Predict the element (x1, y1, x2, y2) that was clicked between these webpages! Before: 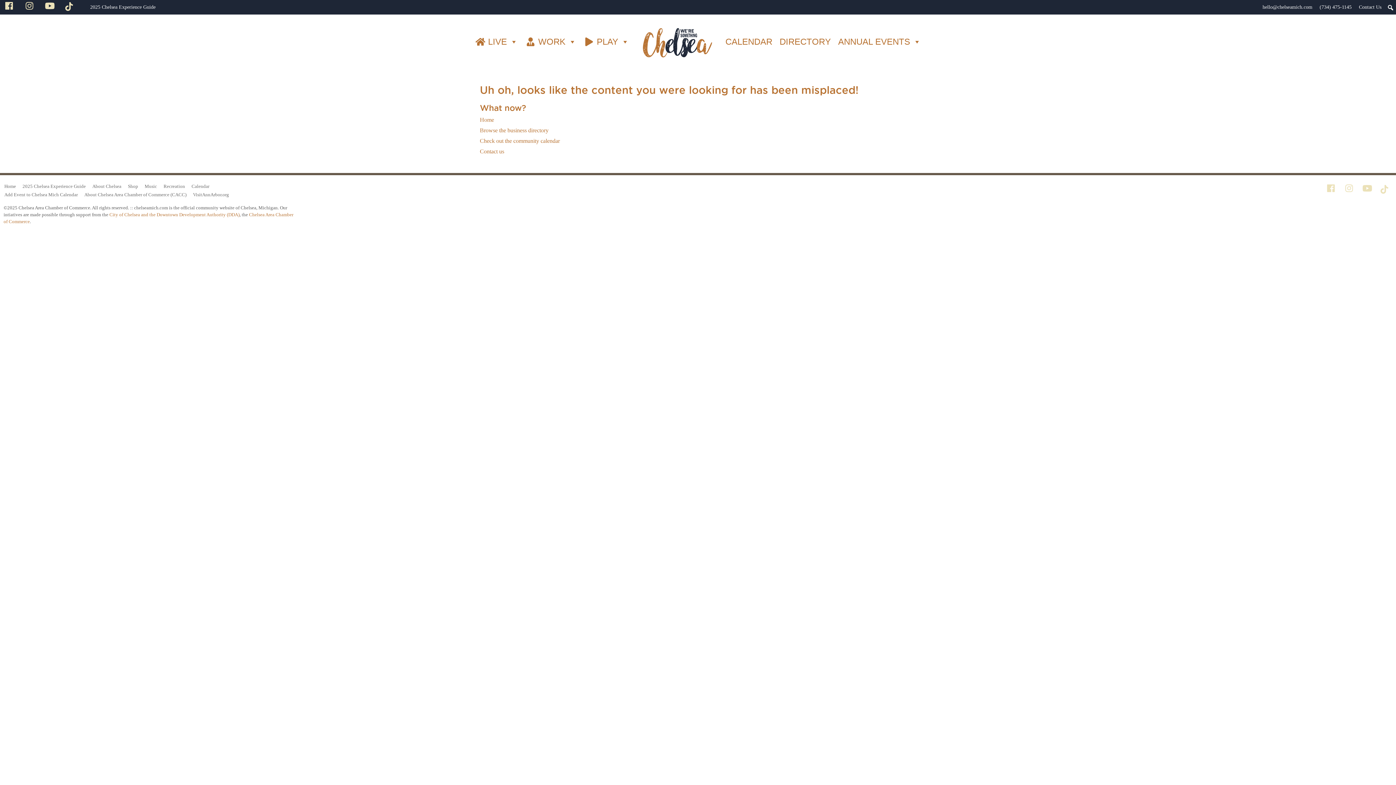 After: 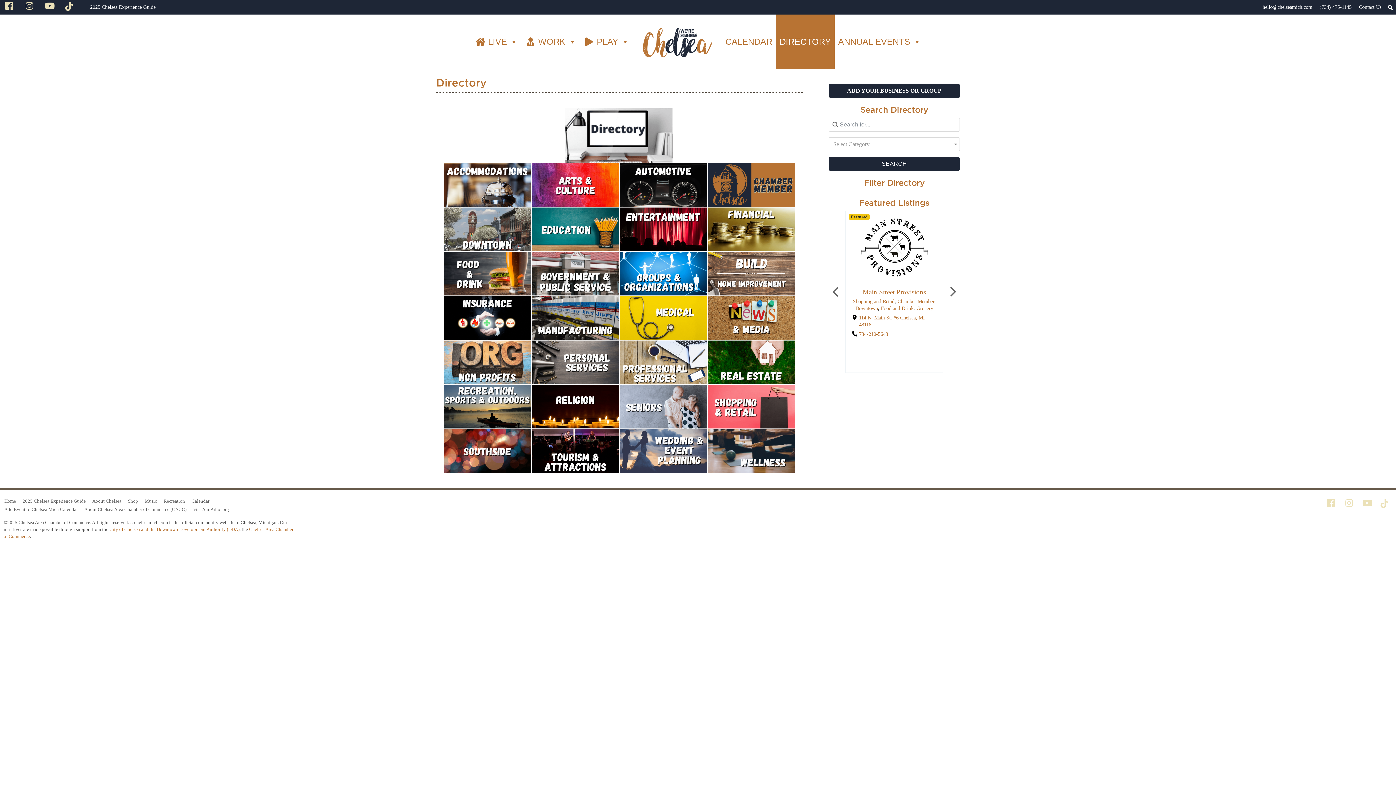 Action: bbox: (776, 14, 834, 69) label: DIRECTORY